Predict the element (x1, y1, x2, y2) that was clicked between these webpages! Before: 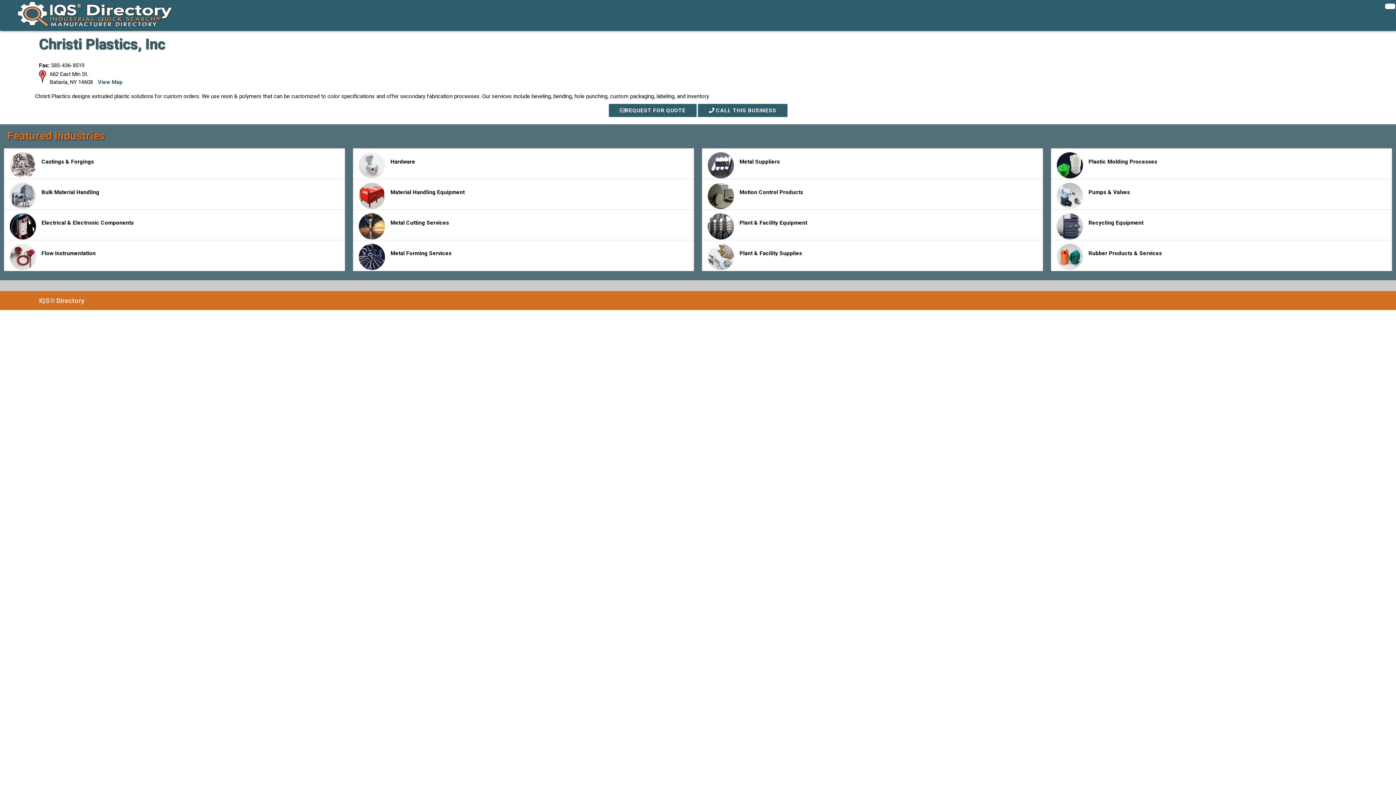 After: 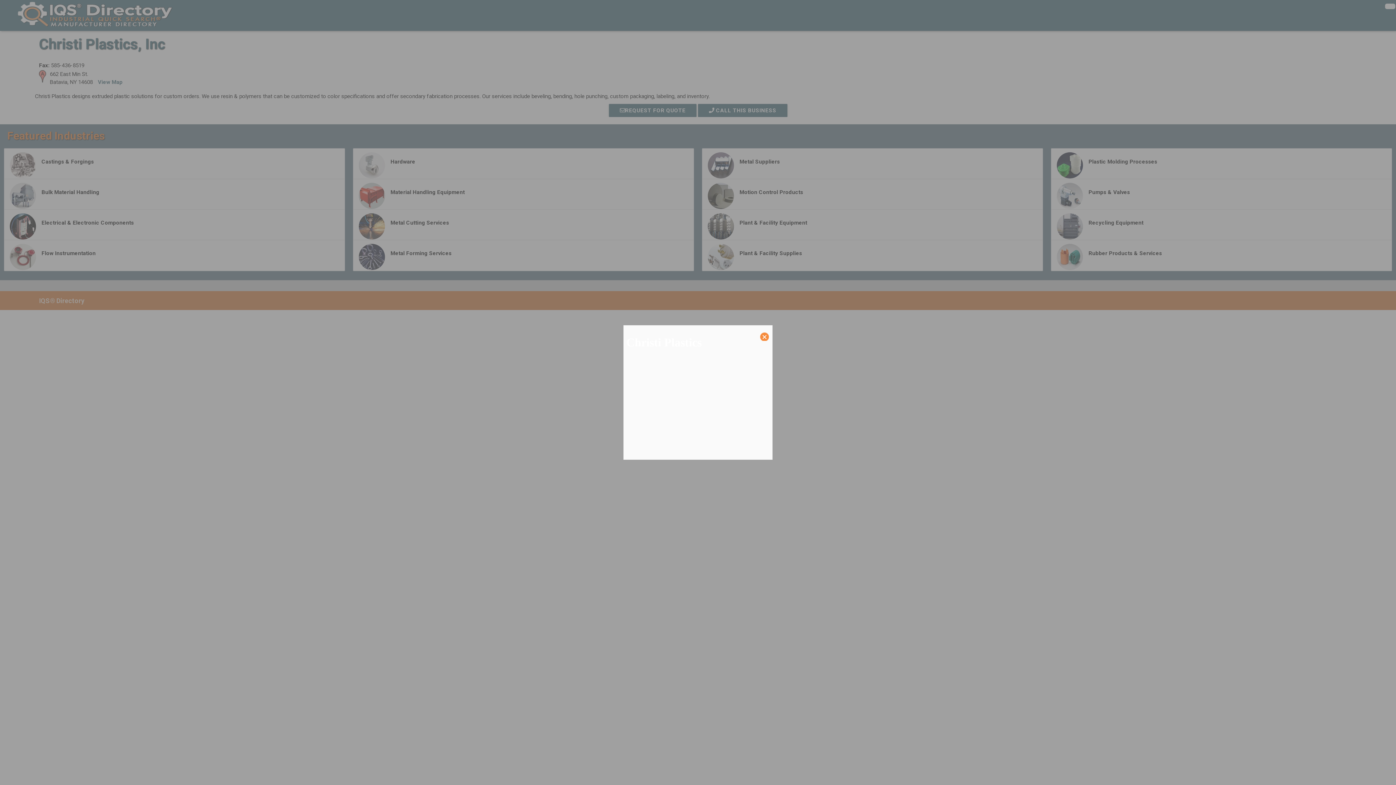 Action: label: View Map bbox: (97, 78, 122, 85)